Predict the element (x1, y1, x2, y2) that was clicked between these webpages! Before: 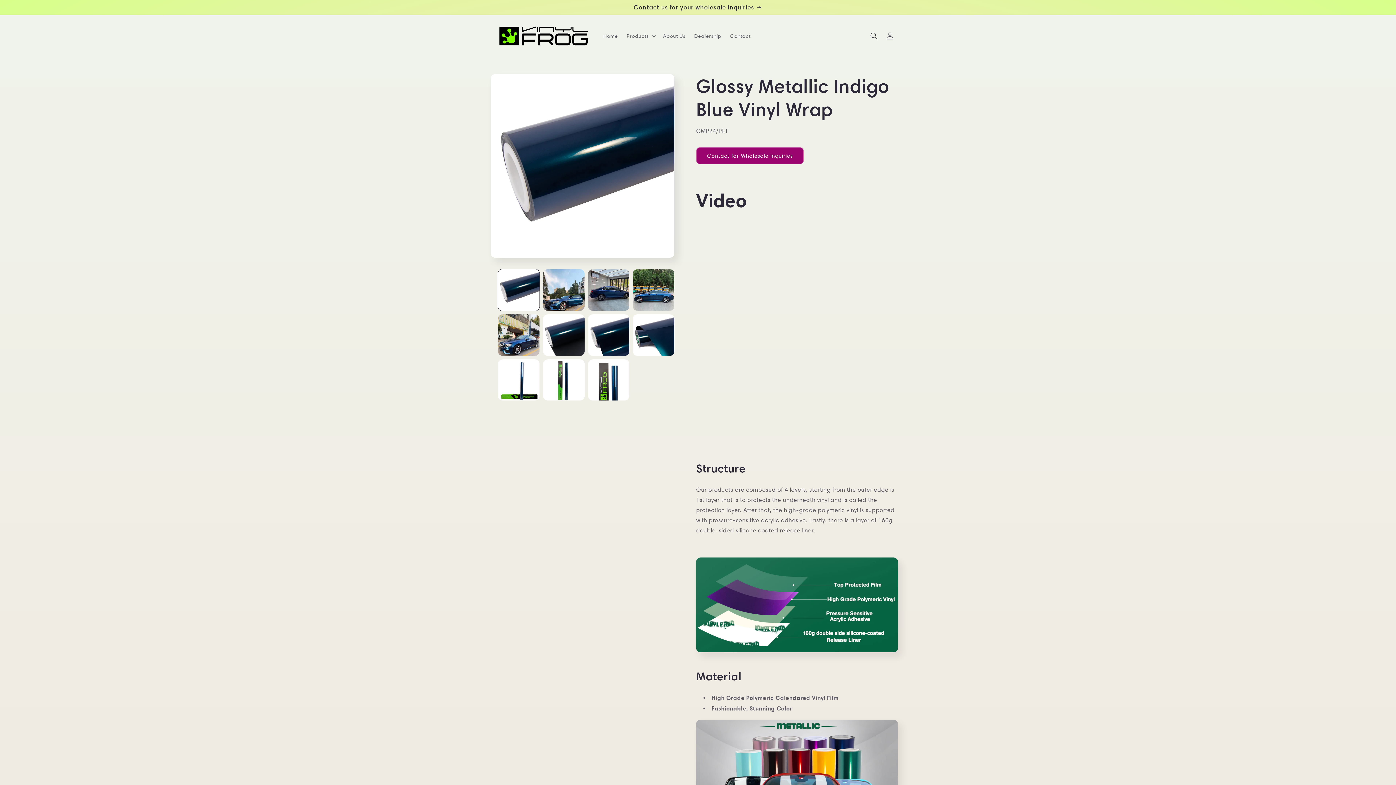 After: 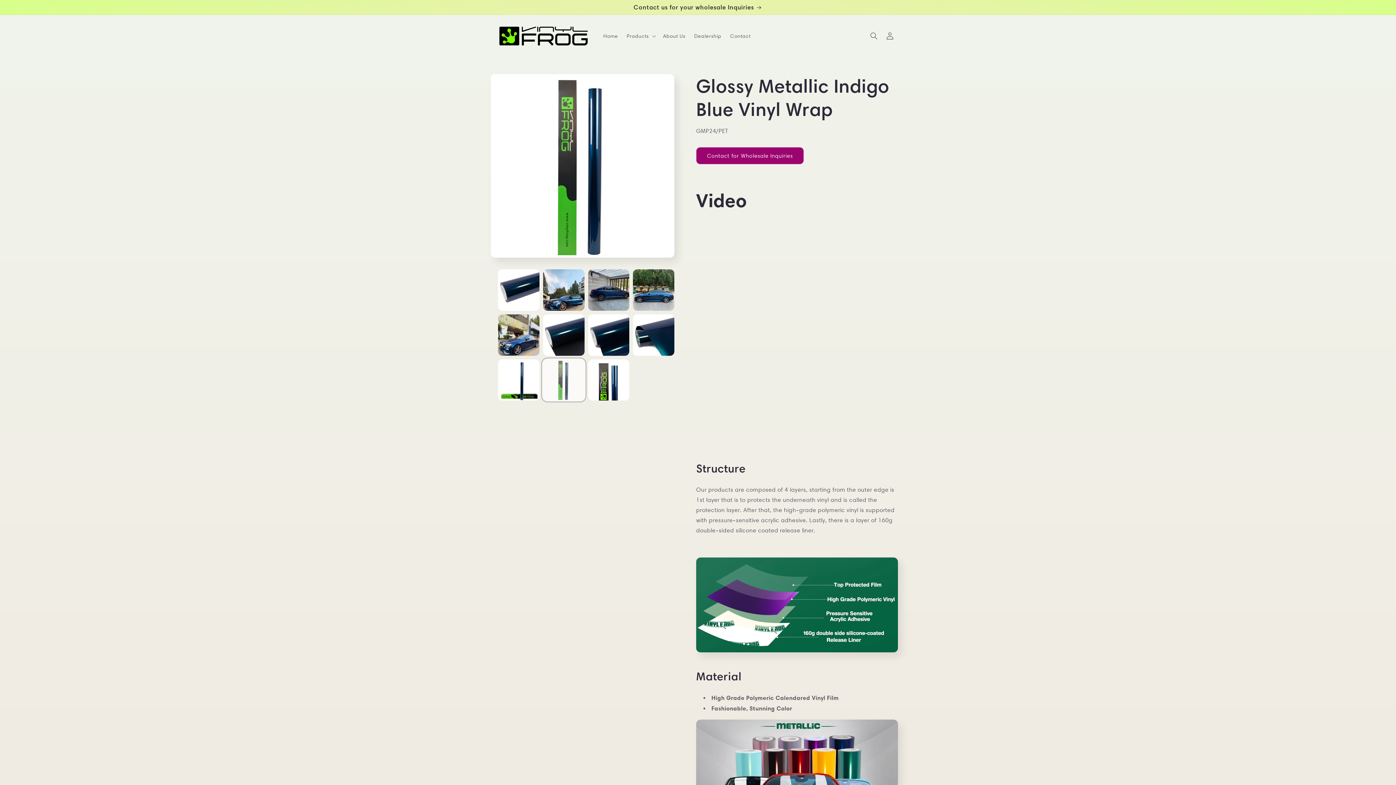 Action: bbox: (543, 359, 584, 400) label: Load image 10 in gallery view